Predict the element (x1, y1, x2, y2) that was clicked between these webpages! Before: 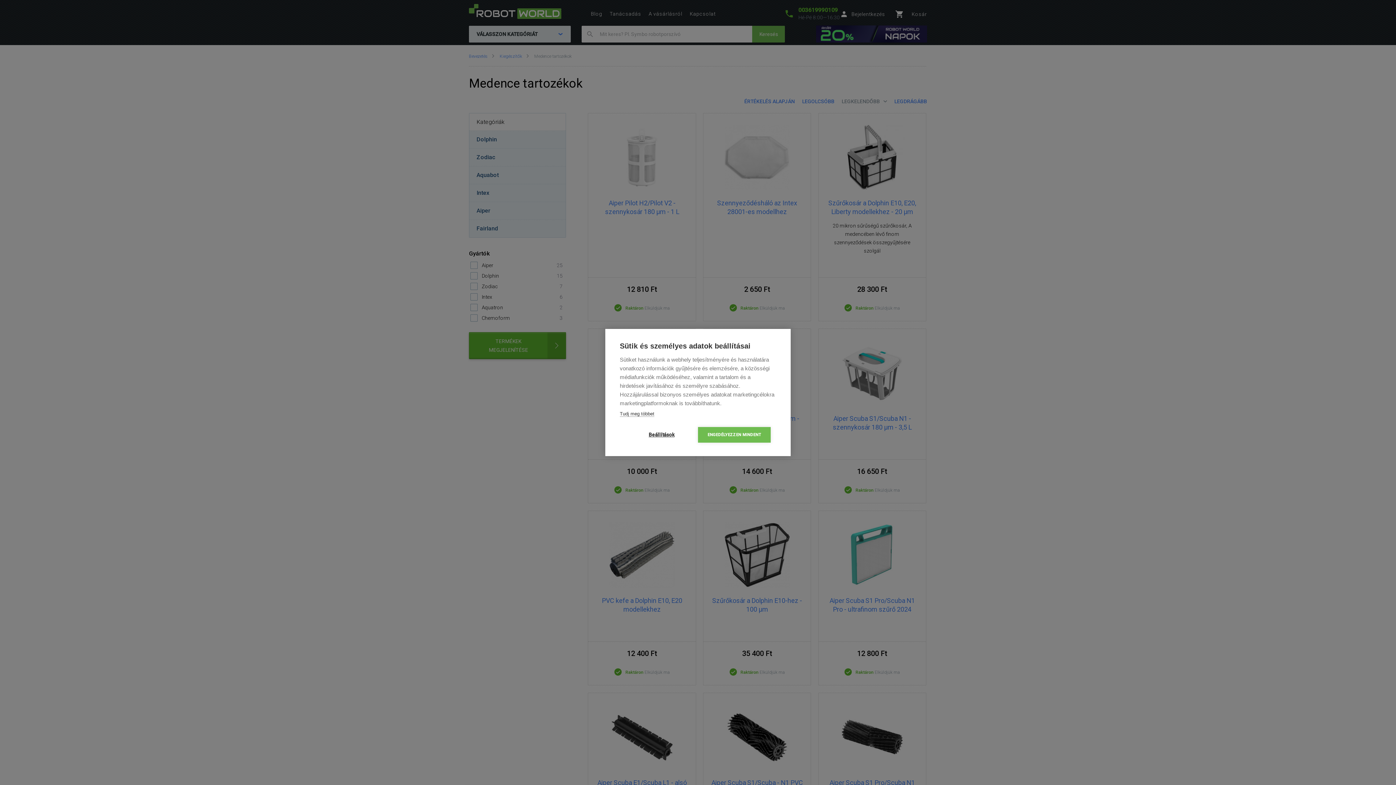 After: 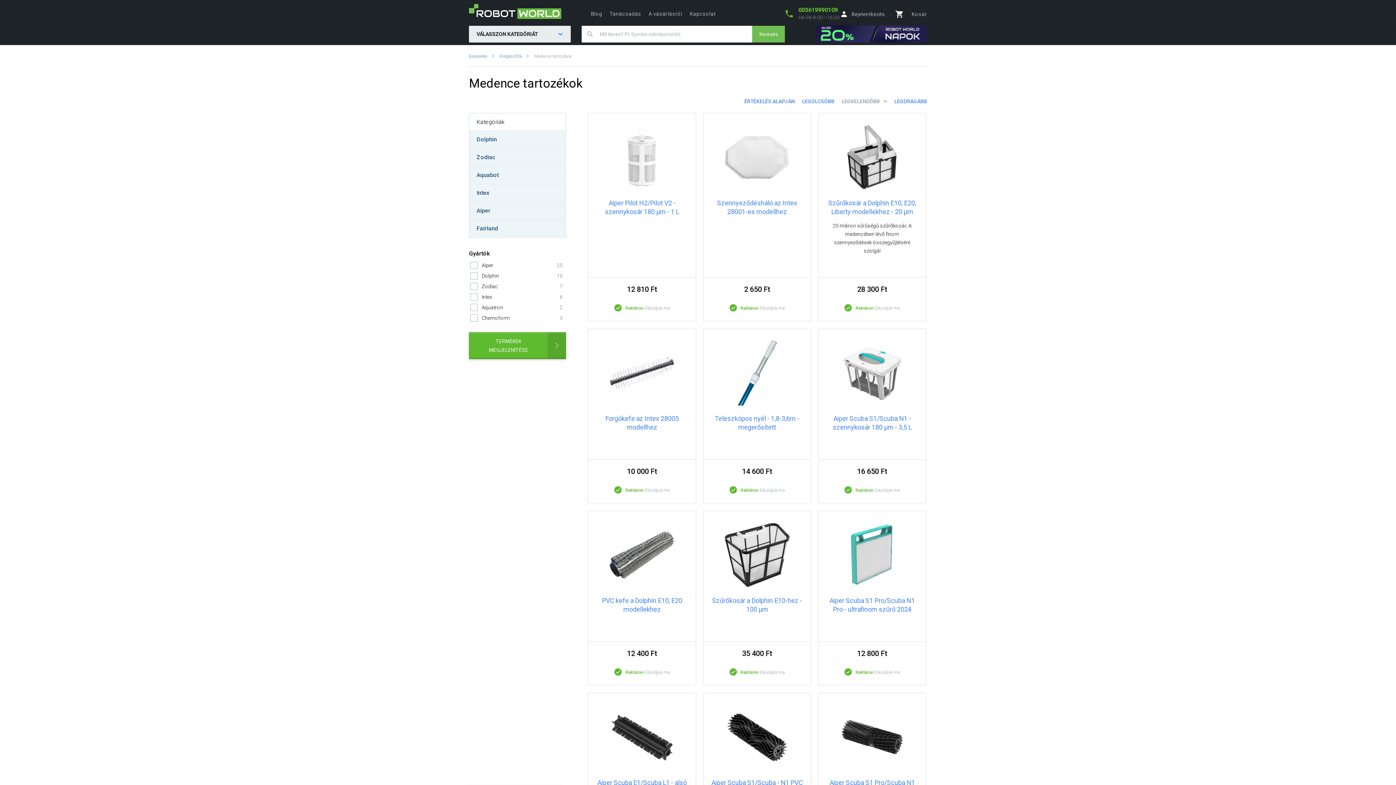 Action: bbox: (698, 427, 770, 442) label: ENGEDÉLYEZZEN MINDENT